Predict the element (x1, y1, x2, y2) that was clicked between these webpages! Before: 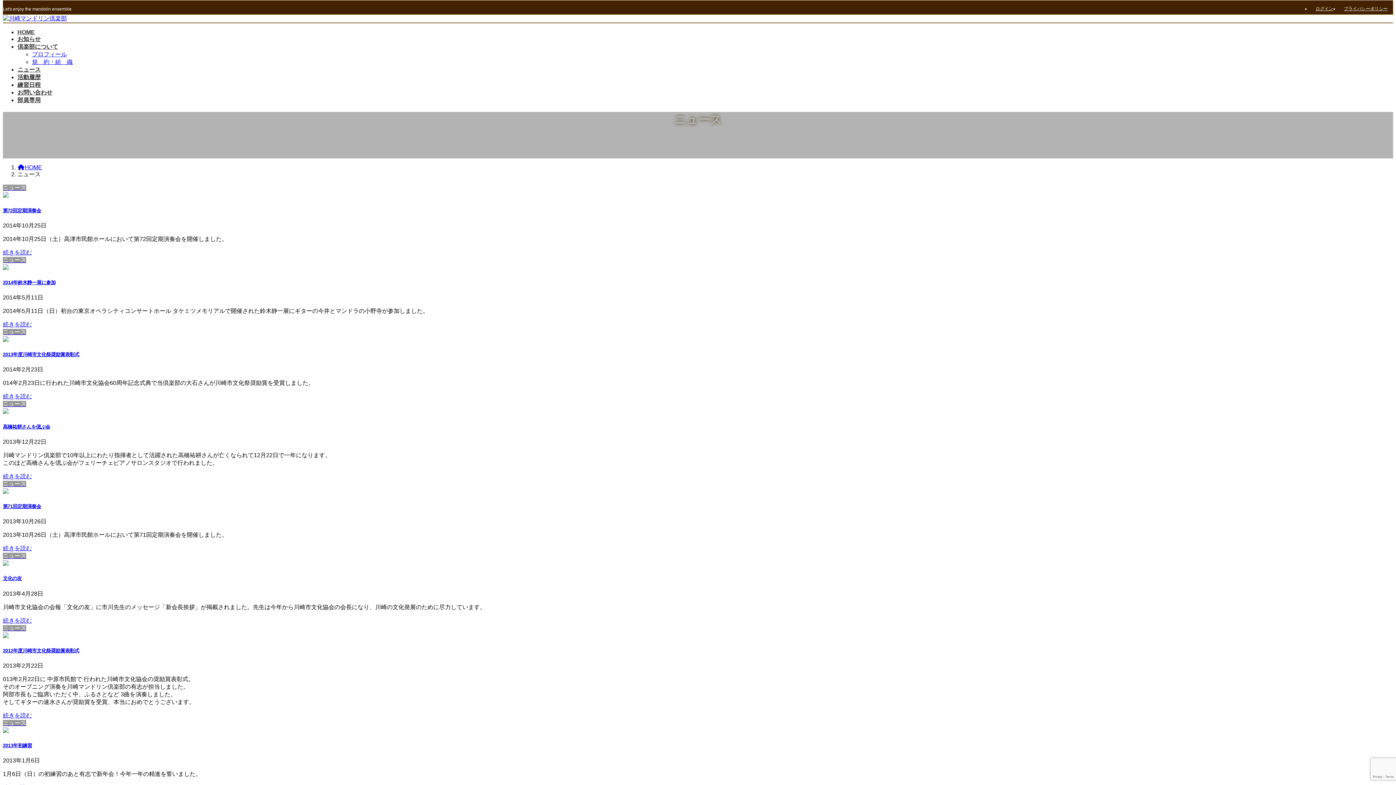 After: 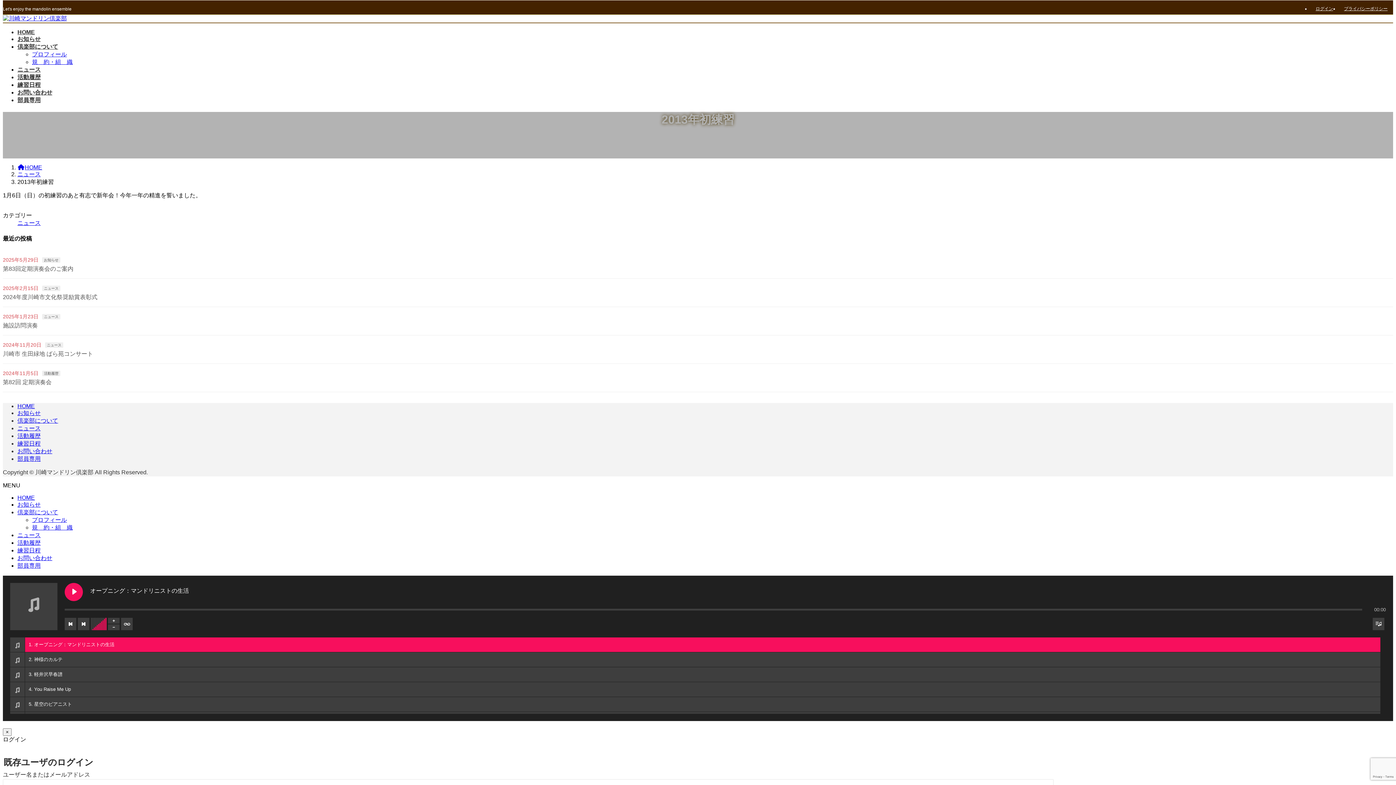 Action: bbox: (2, 719, 1393, 734) label: ニュース